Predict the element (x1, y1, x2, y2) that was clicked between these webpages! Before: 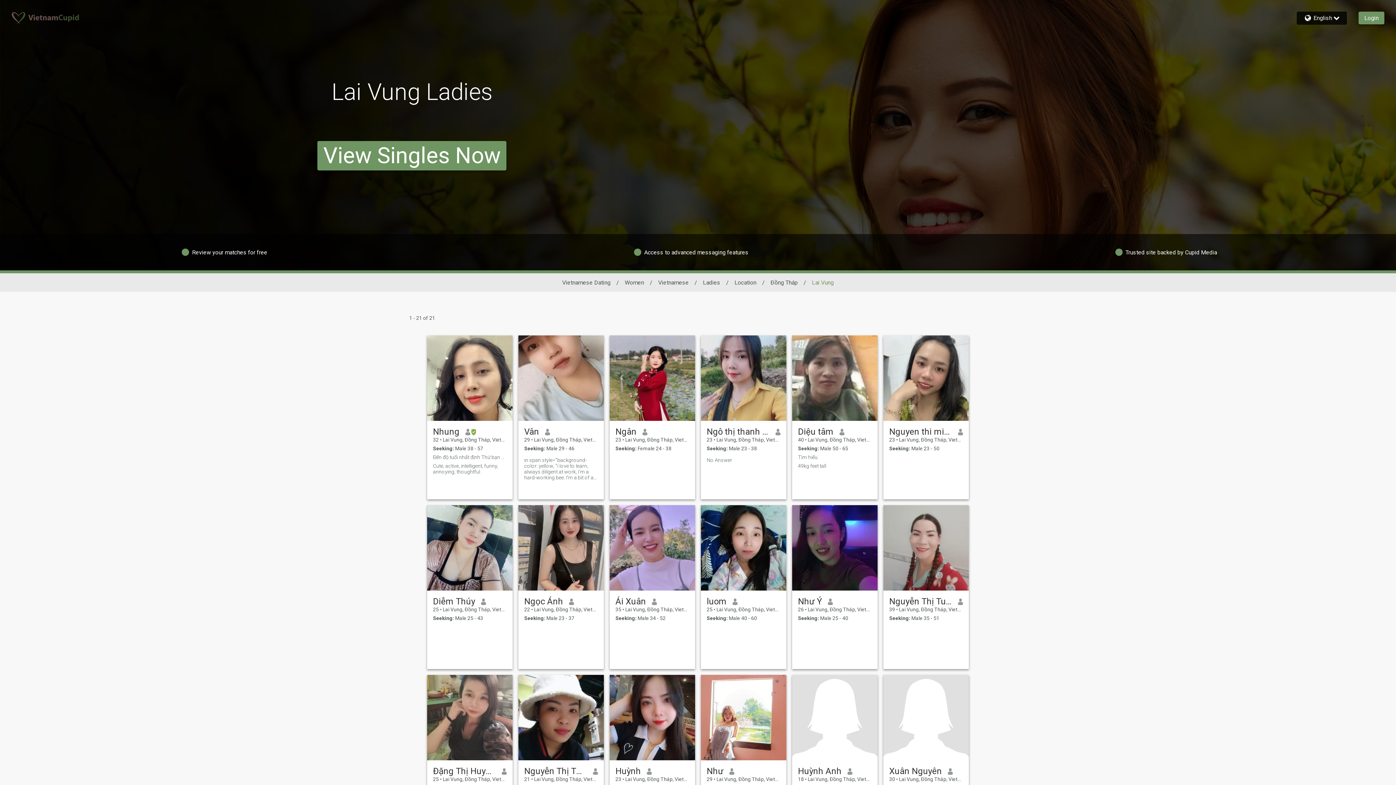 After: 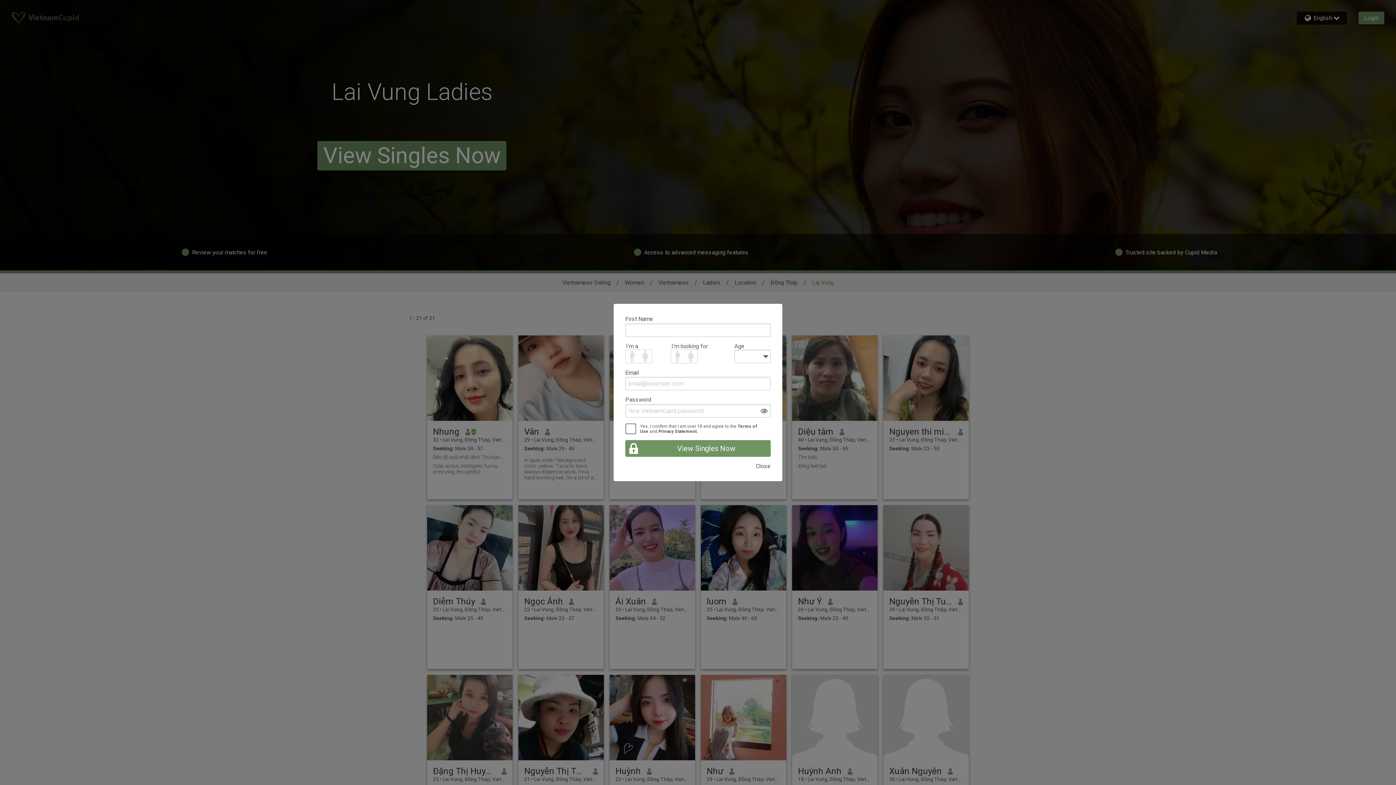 Action: bbox: (798, 454, 872, 460) label: Tìm hiểu